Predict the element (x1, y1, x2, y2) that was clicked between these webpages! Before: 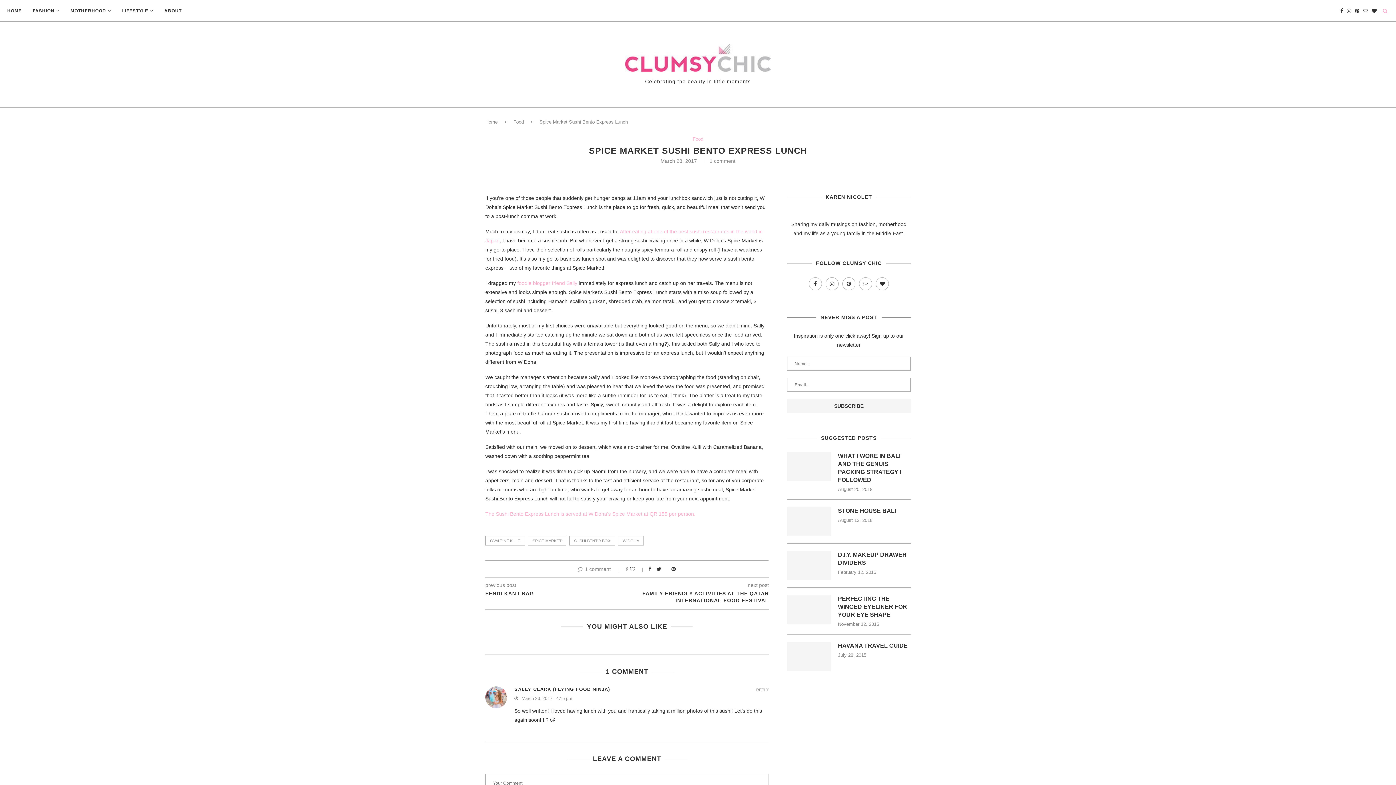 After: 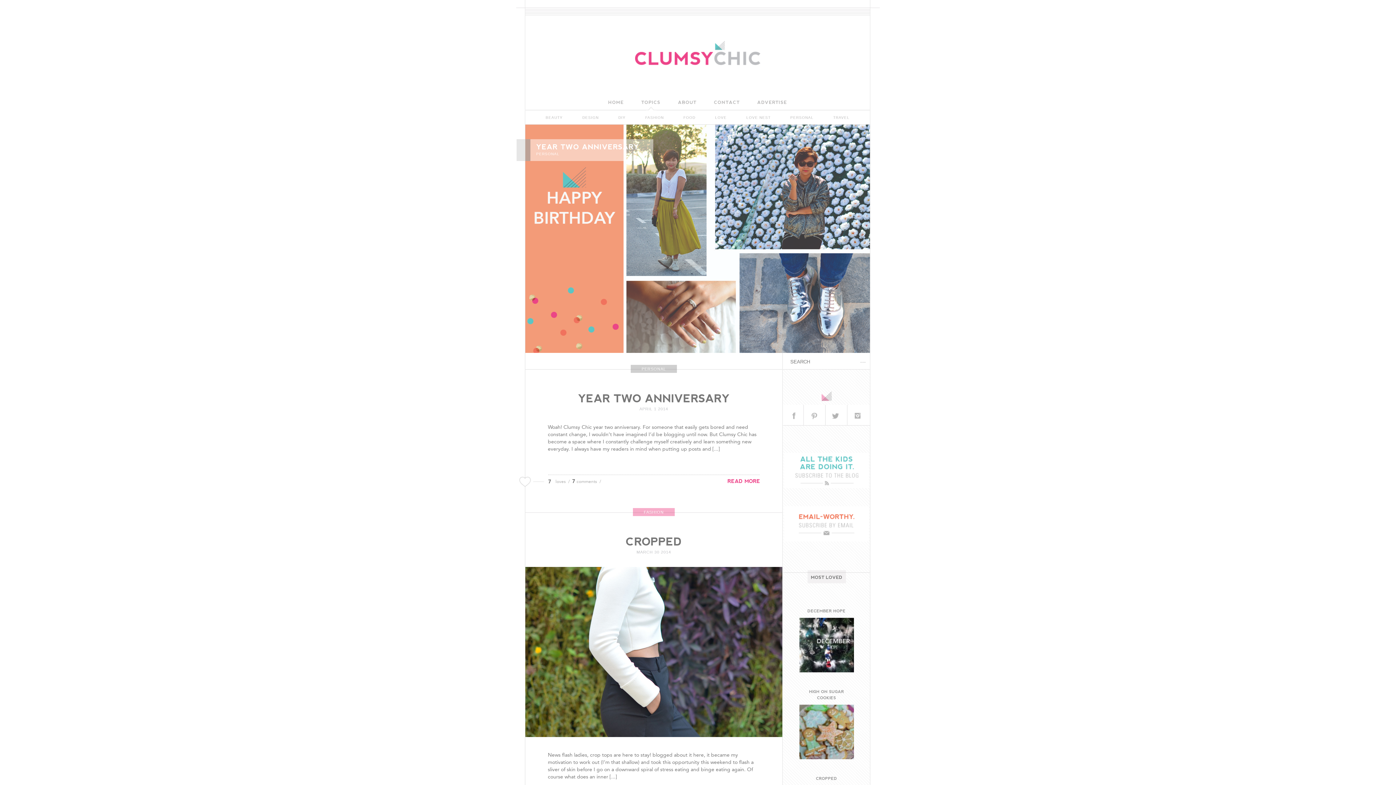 Action: label: W DOHA bbox: (618, 536, 644, 545)